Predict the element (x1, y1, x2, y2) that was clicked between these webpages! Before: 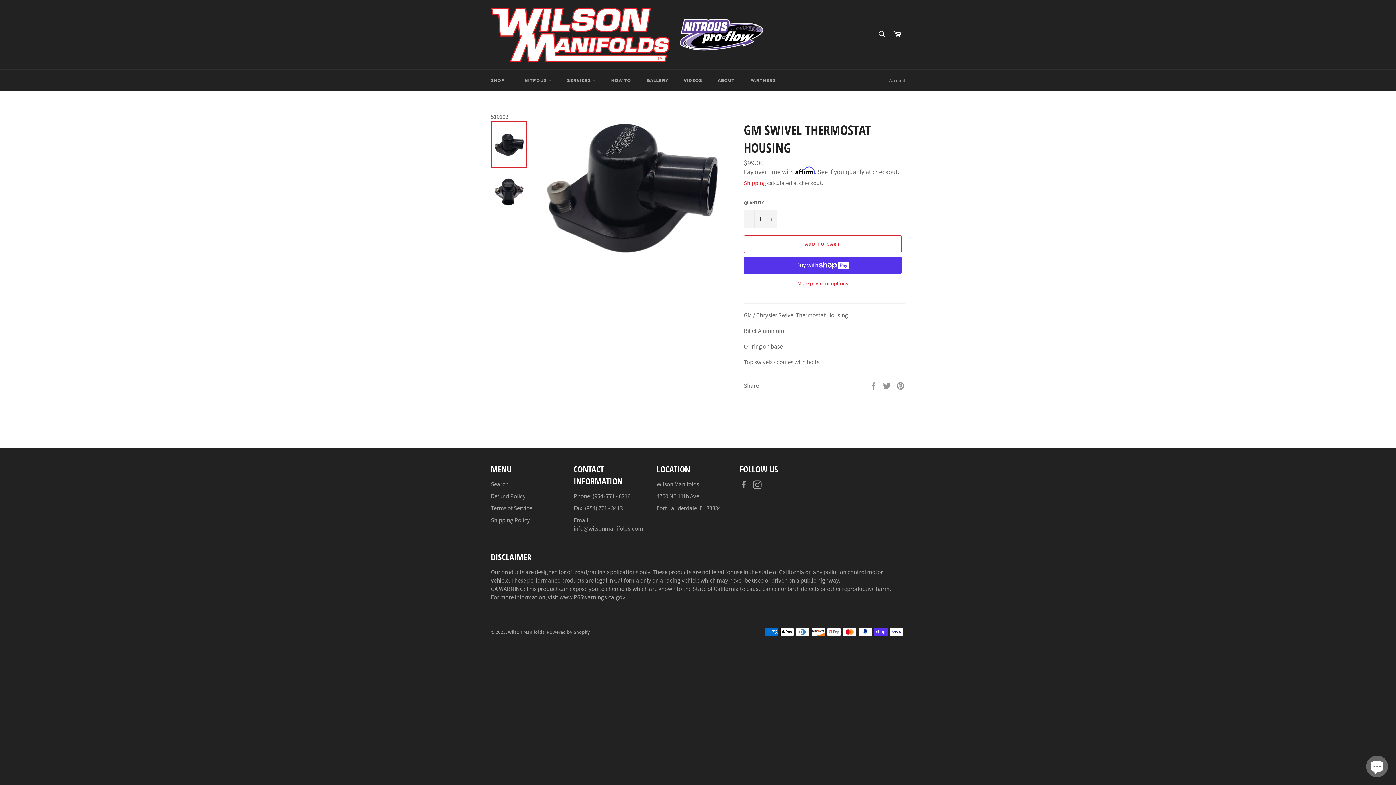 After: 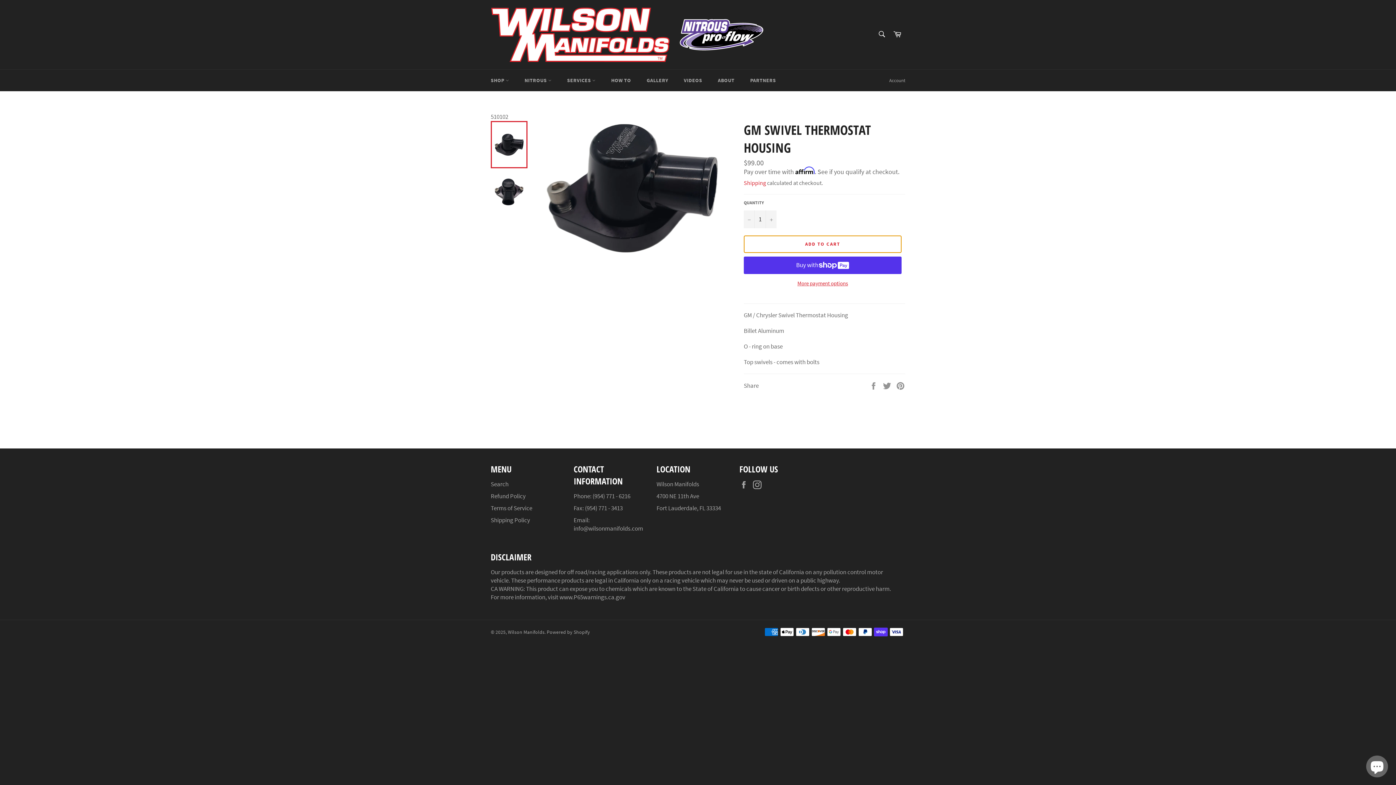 Action: bbox: (744, 235, 901, 252) label: ADD TO CART